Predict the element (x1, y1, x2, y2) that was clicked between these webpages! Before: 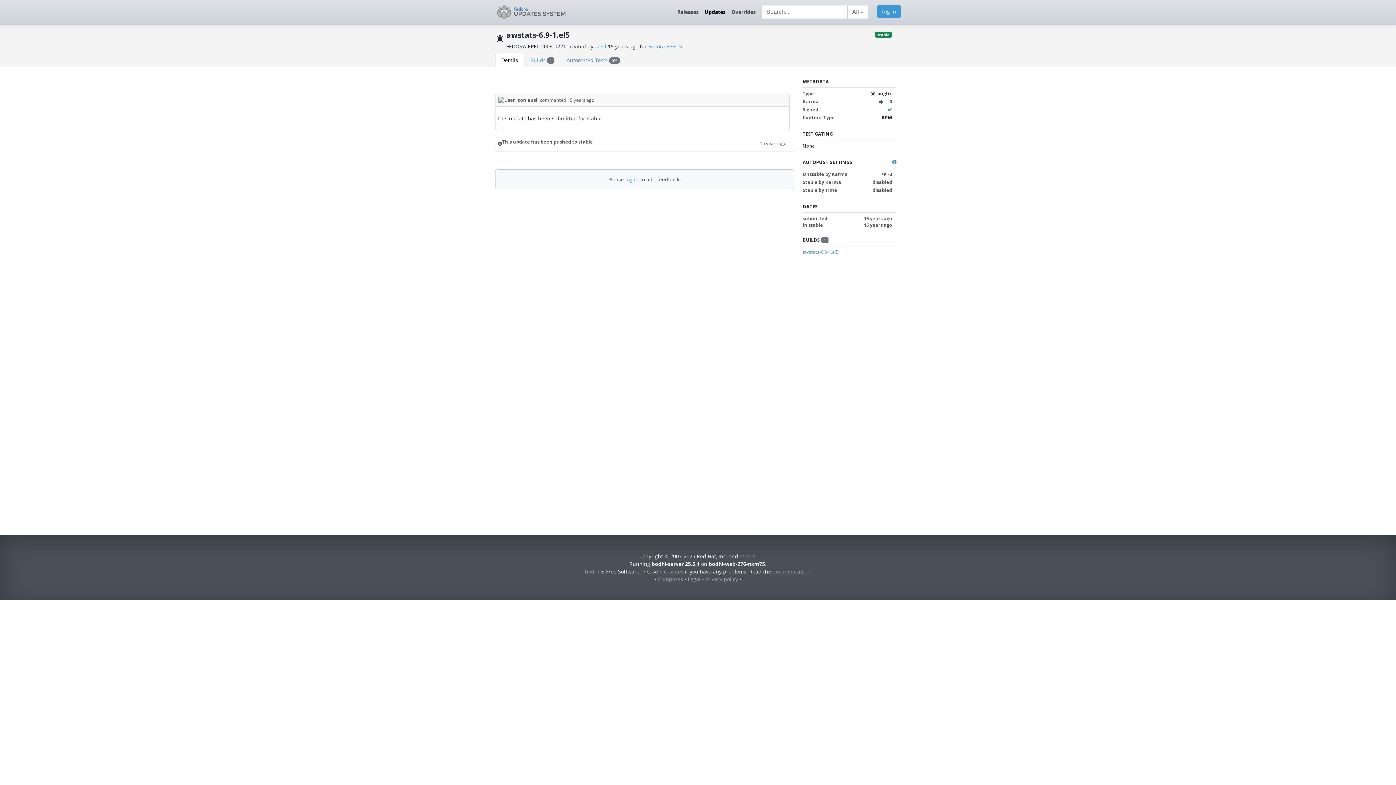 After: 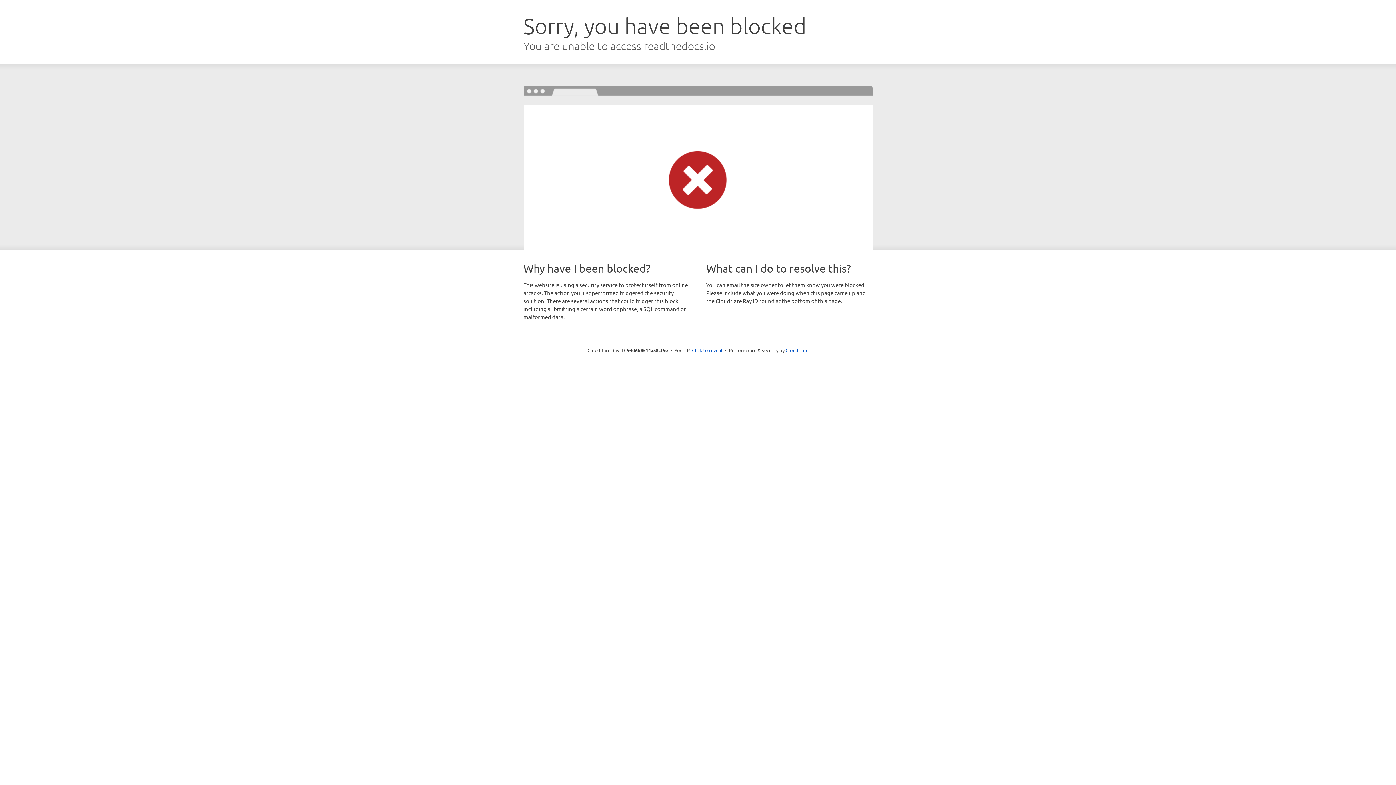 Action: bbox: (772, 568, 809, 575) label: documentation